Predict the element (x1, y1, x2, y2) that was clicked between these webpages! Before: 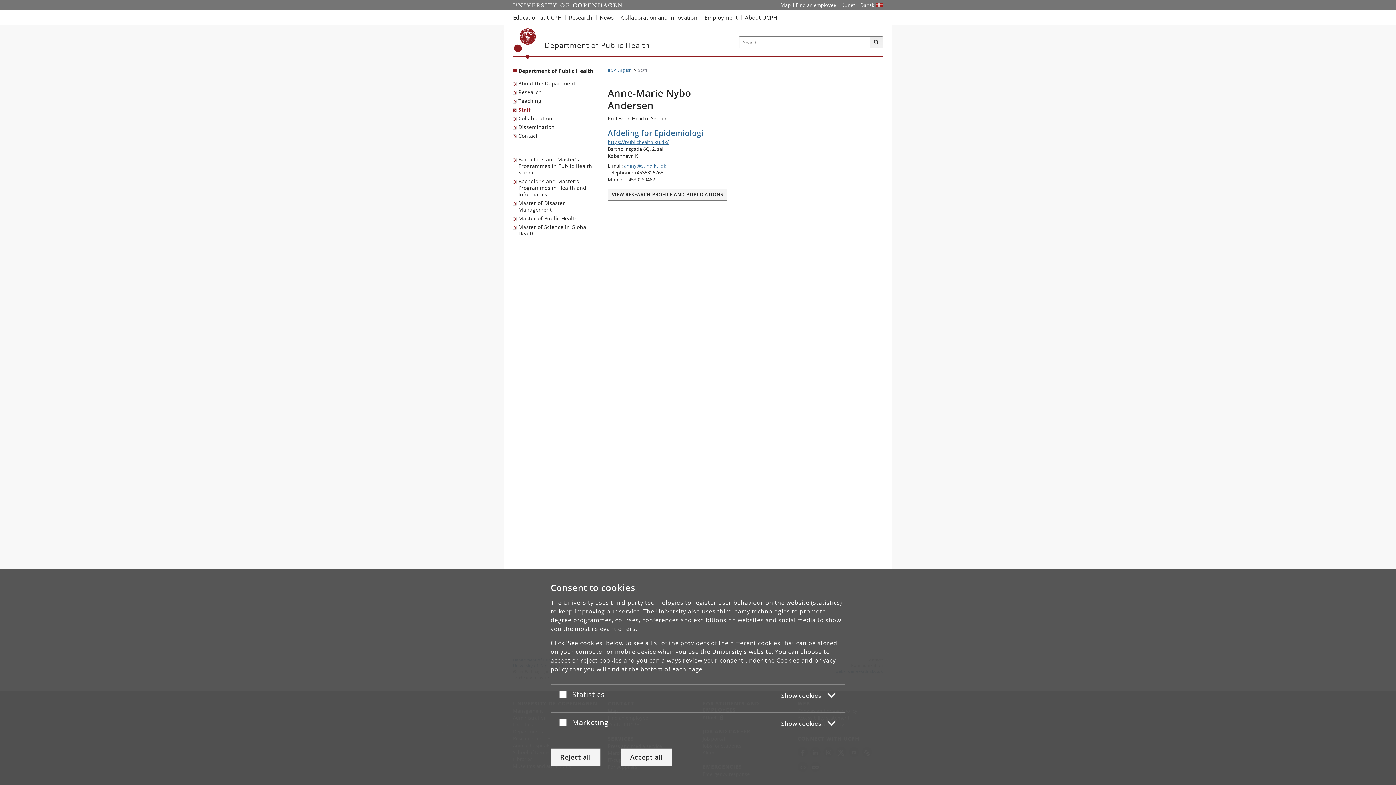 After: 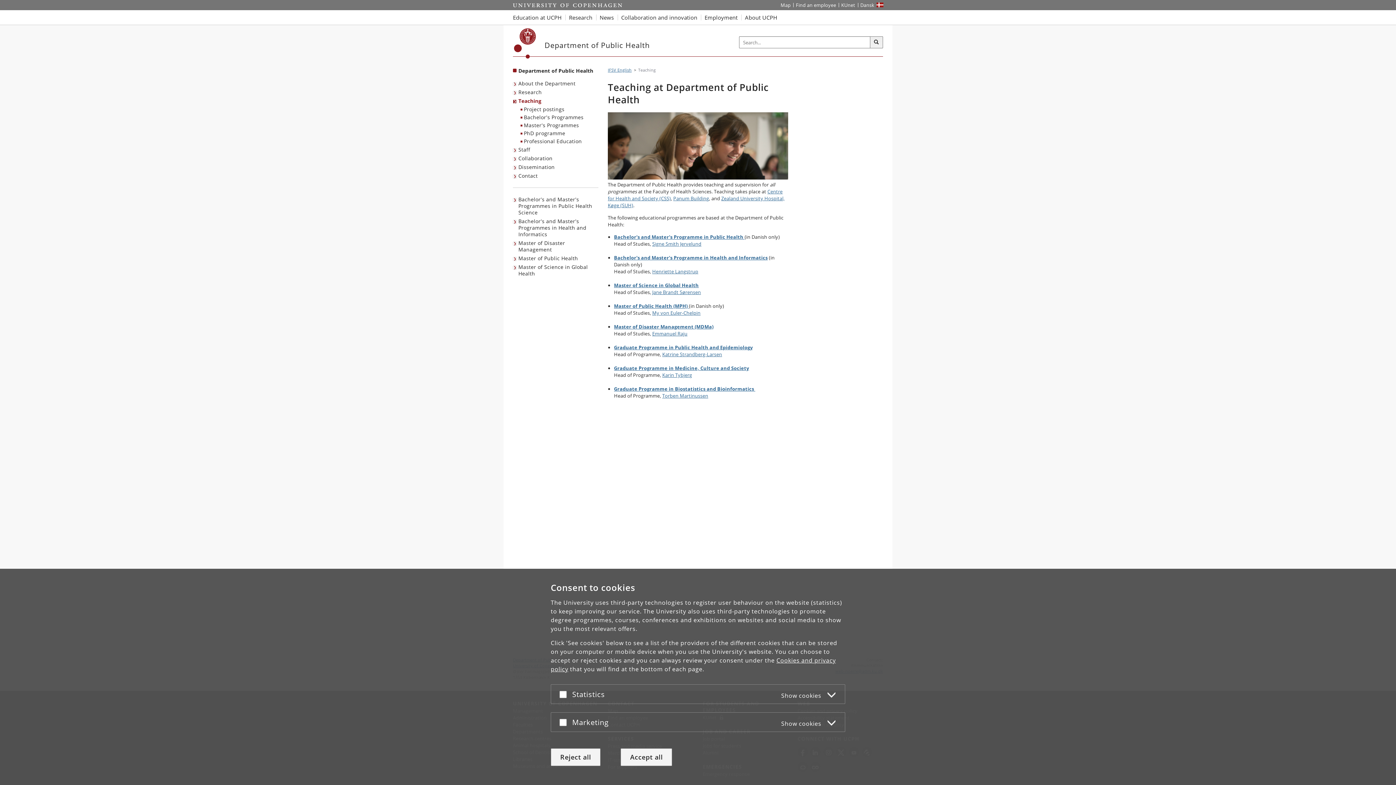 Action: bbox: (513, 96, 543, 105) label: Teaching